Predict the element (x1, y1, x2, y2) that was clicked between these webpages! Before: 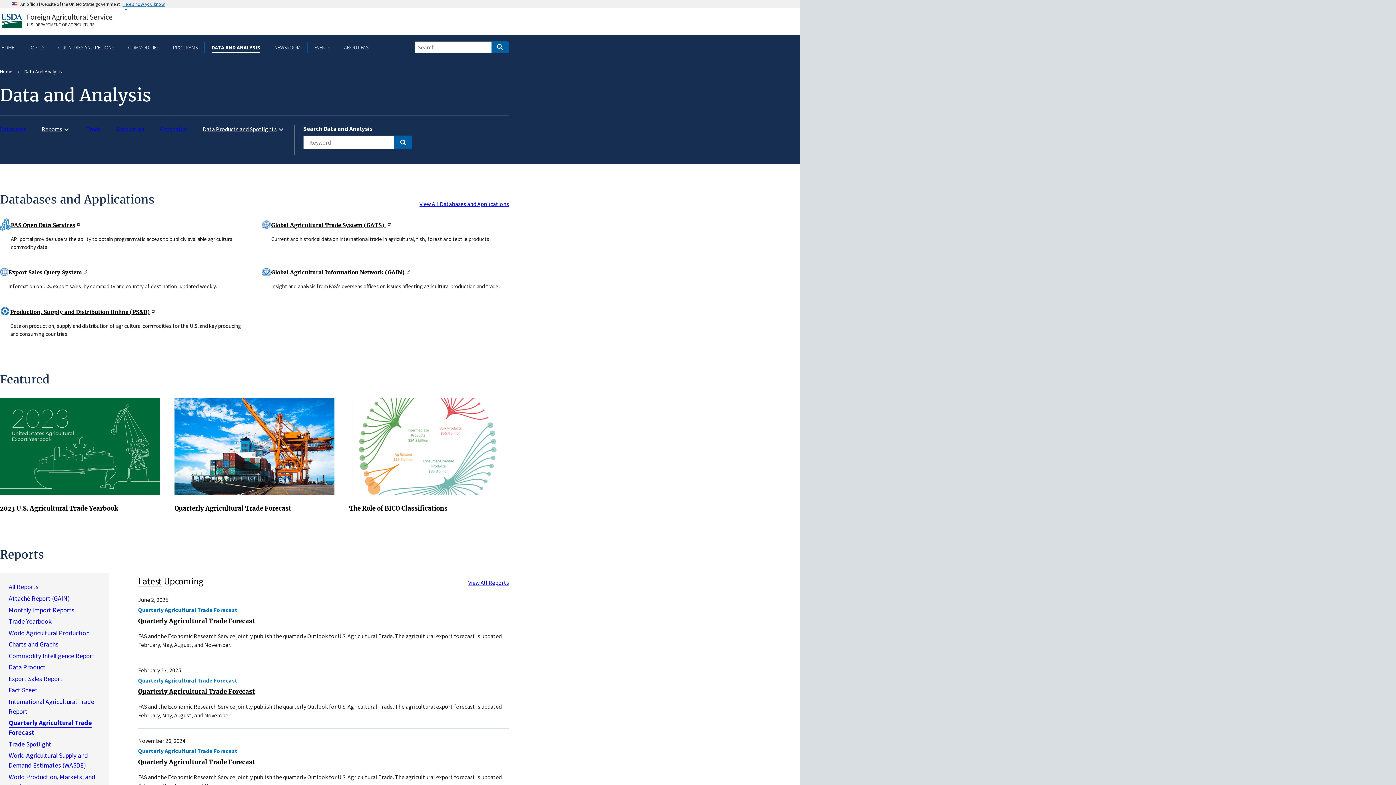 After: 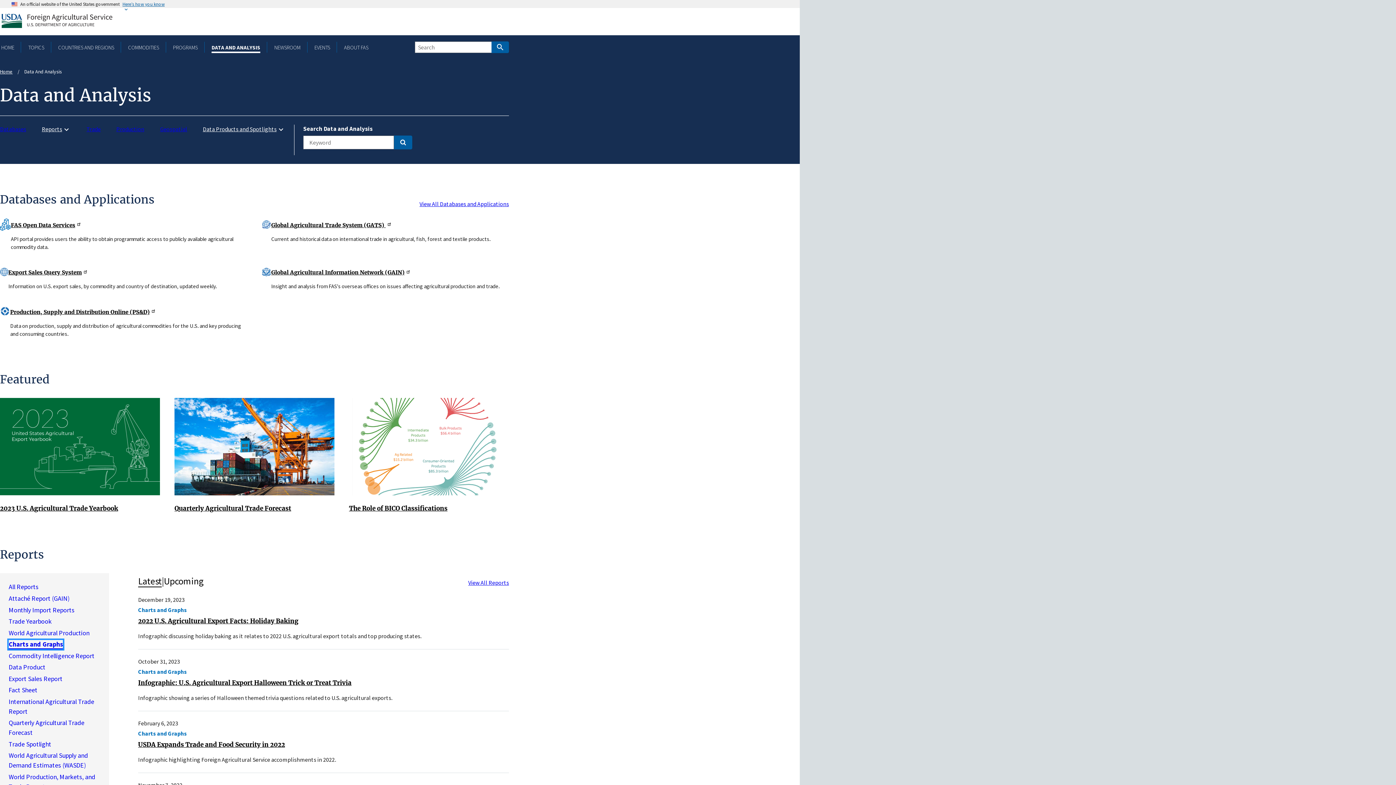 Action: bbox: (8, 640, 58, 649) label: Charts and Graphs